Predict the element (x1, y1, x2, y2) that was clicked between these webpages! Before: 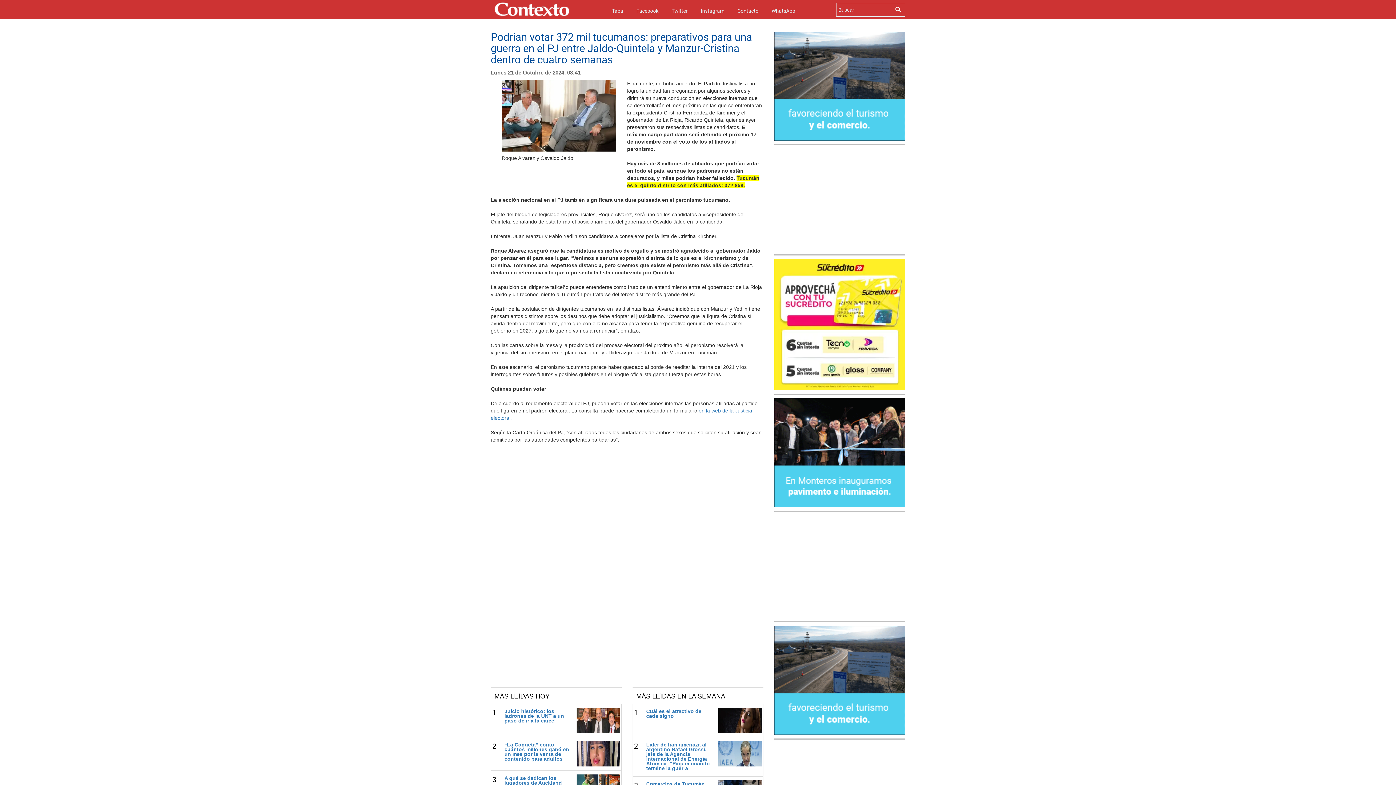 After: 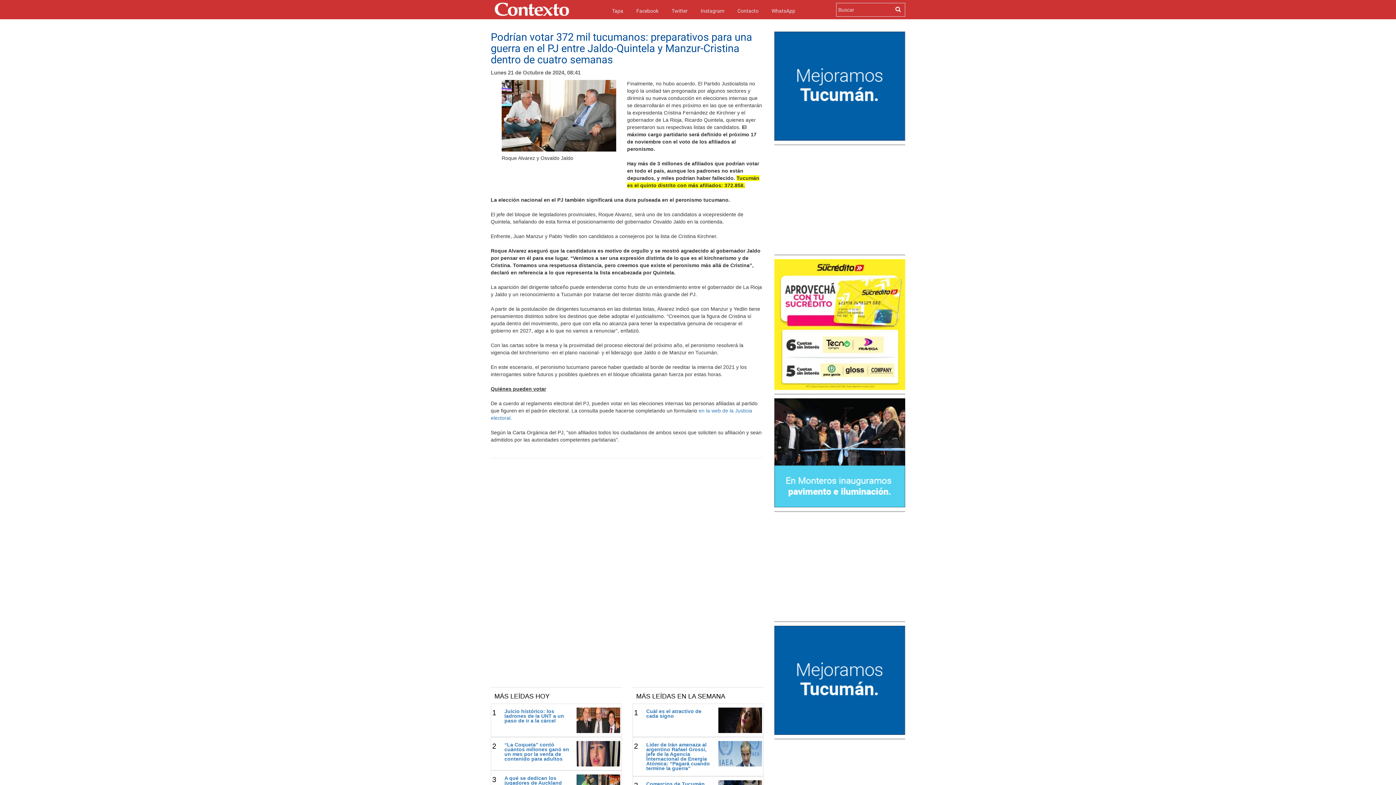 Action: bbox: (774, 449, 905, 455)